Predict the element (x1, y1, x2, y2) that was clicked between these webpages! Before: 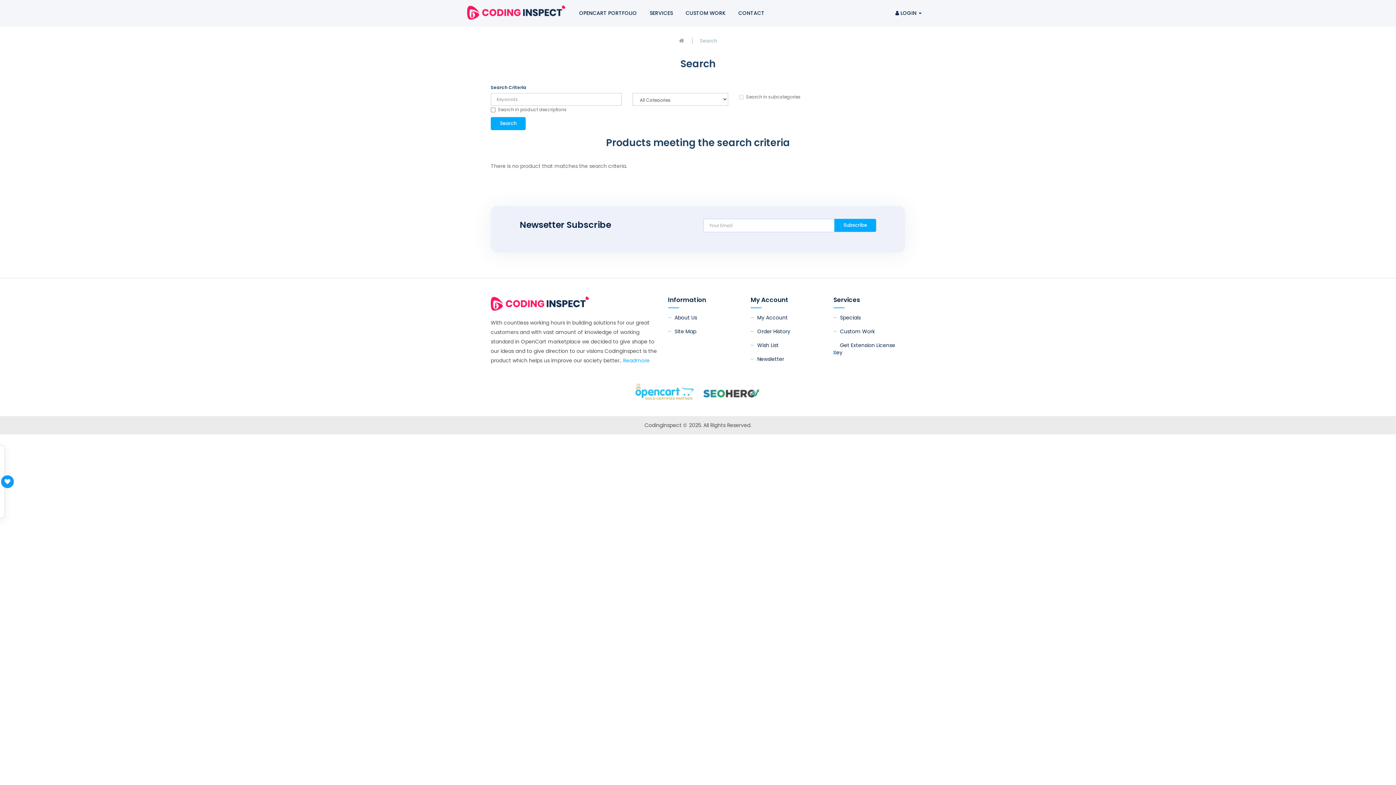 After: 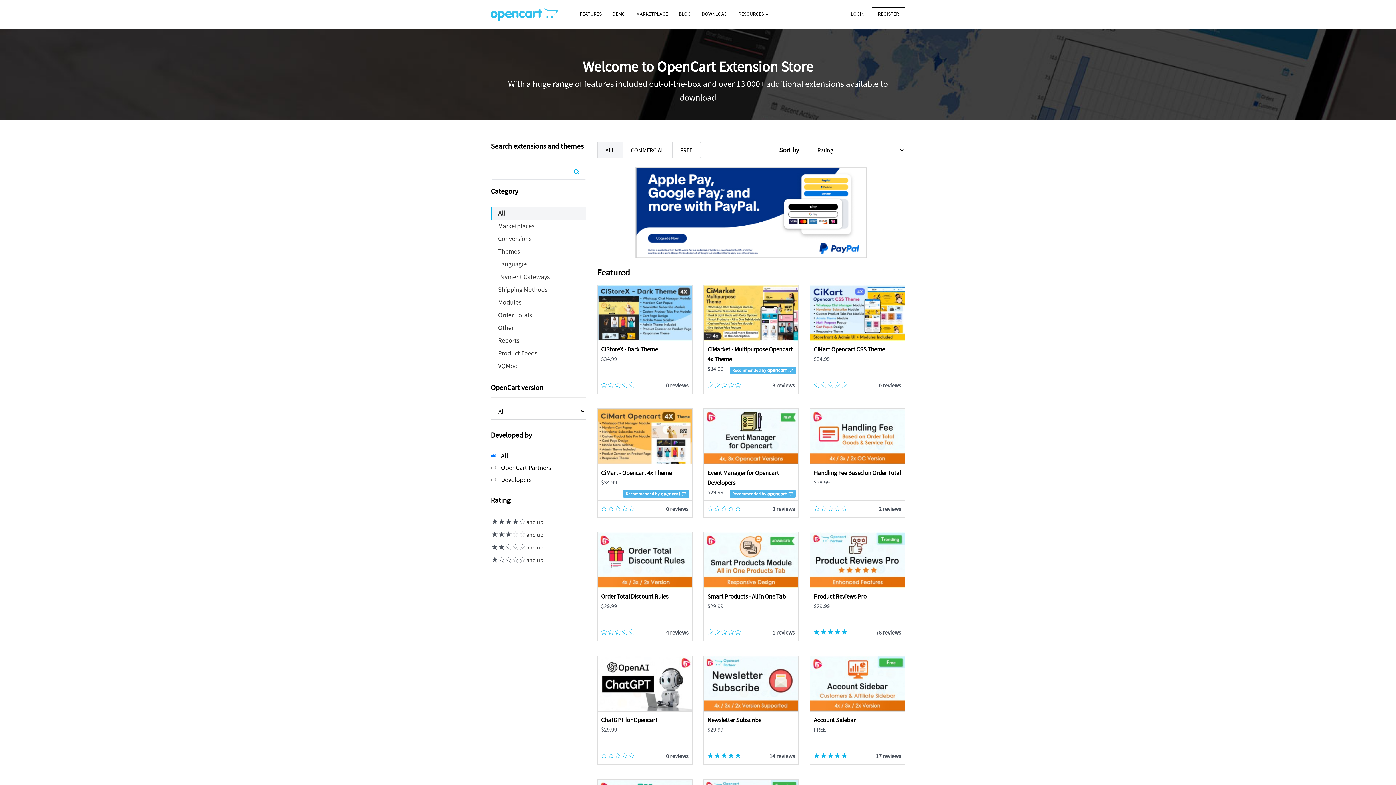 Action: label: OPENCART PORTFOLIO bbox: (573, 4, 644, 22)